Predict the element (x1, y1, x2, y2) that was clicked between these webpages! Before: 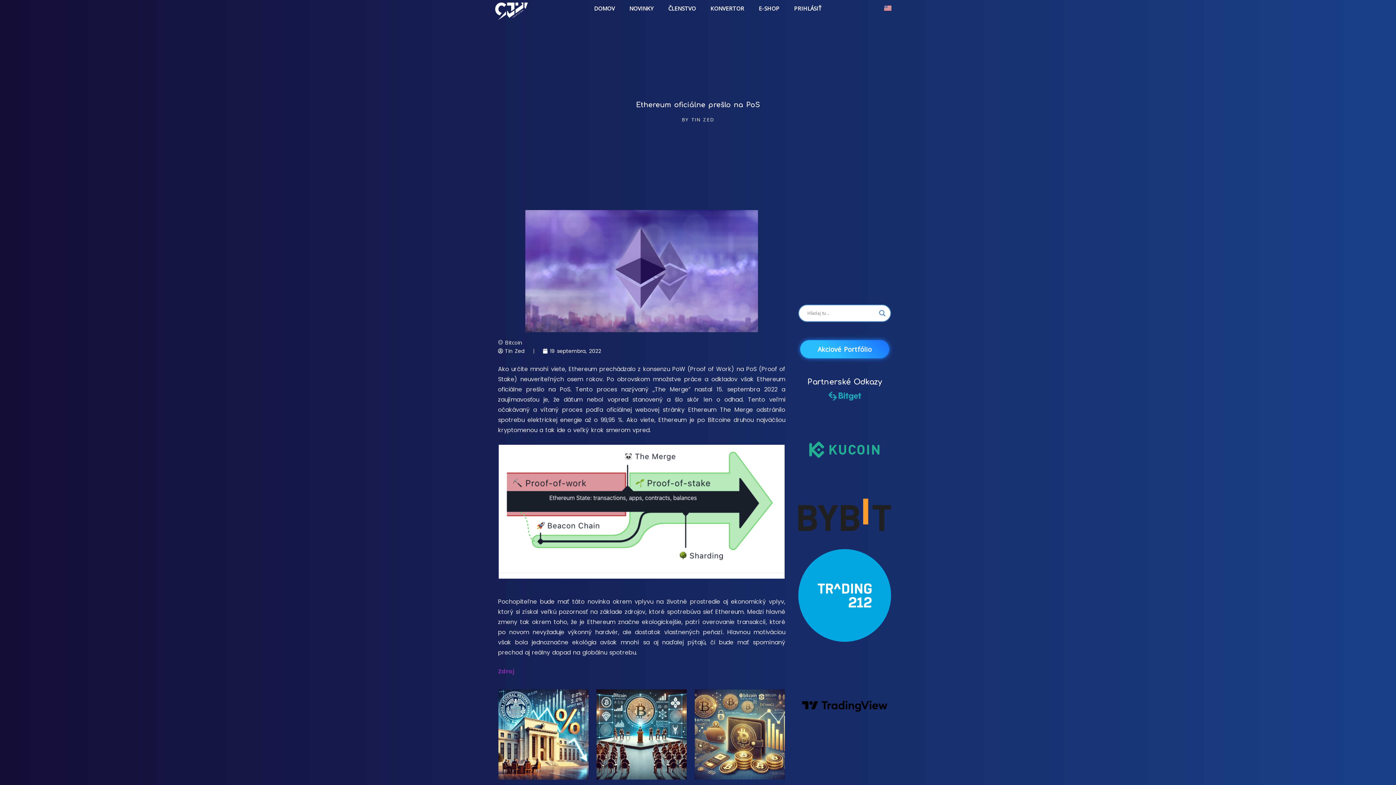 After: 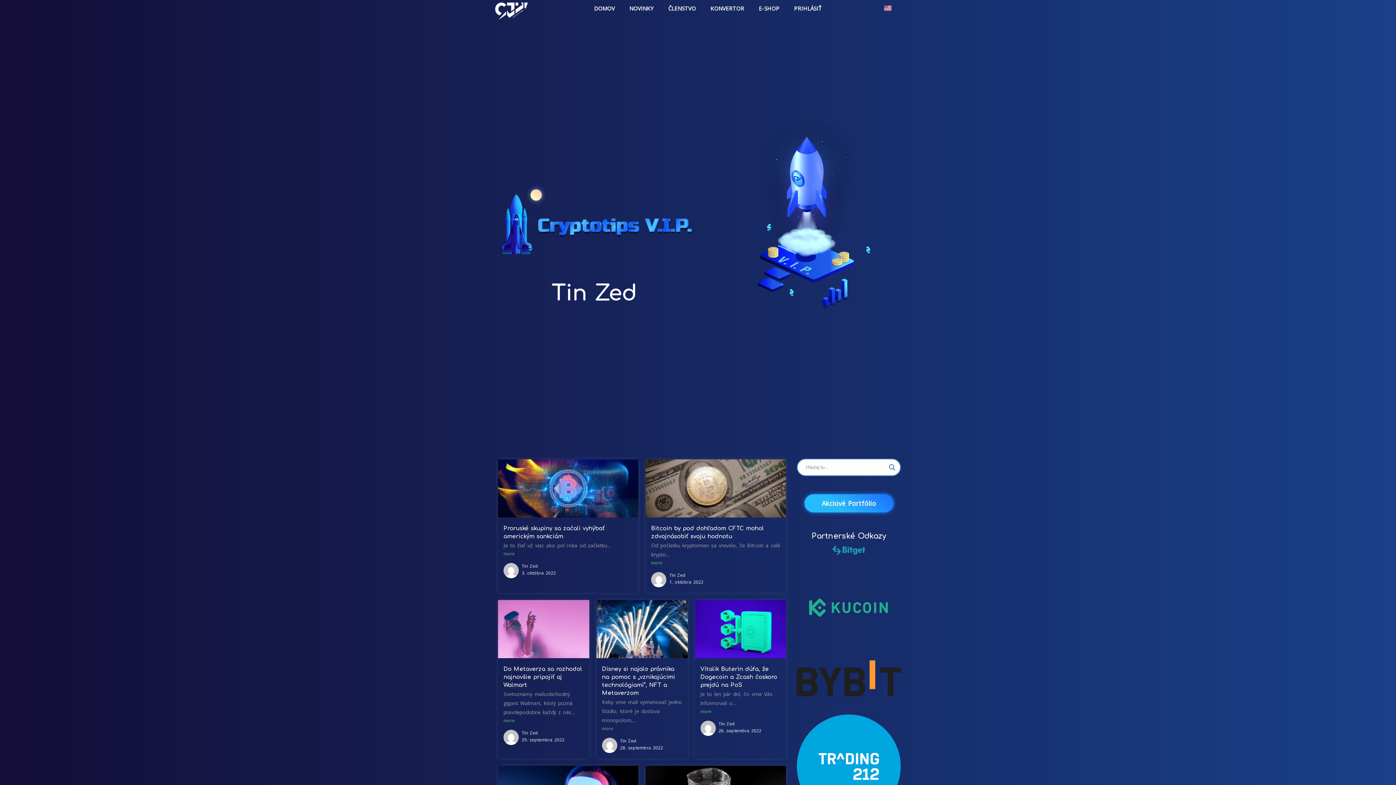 Action: bbox: (498, 347, 524, 355) label: Tin Zed